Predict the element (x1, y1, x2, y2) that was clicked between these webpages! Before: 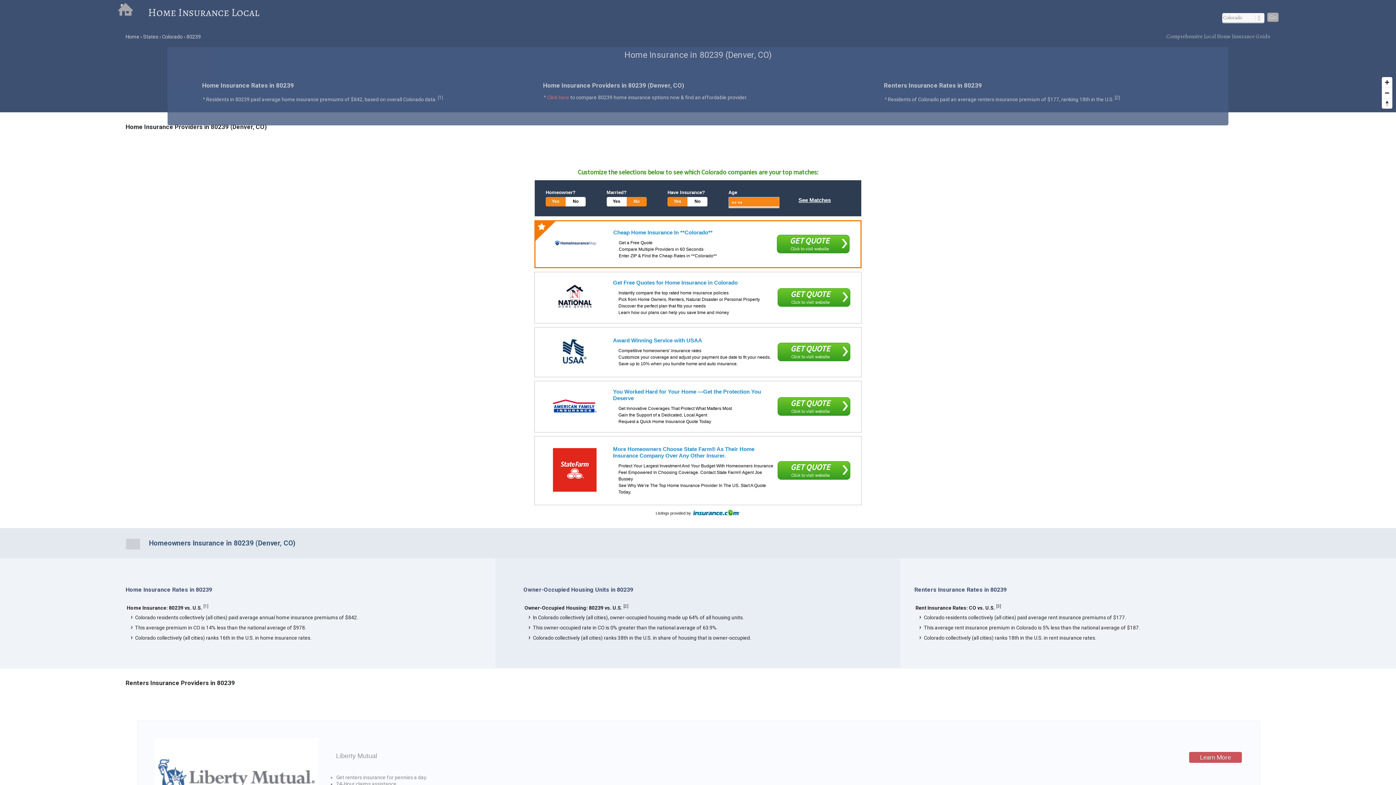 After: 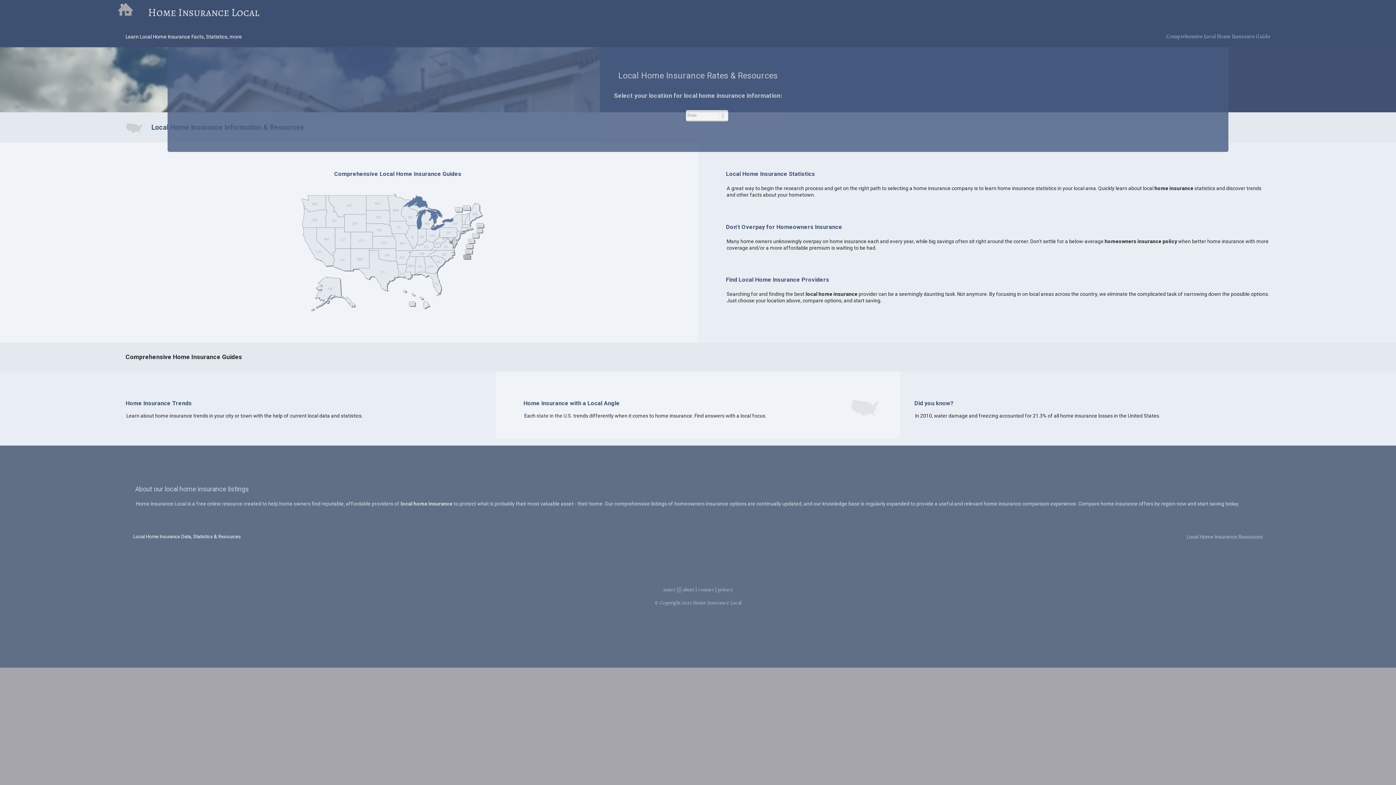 Action: bbox: (117, 5, 148, 19)